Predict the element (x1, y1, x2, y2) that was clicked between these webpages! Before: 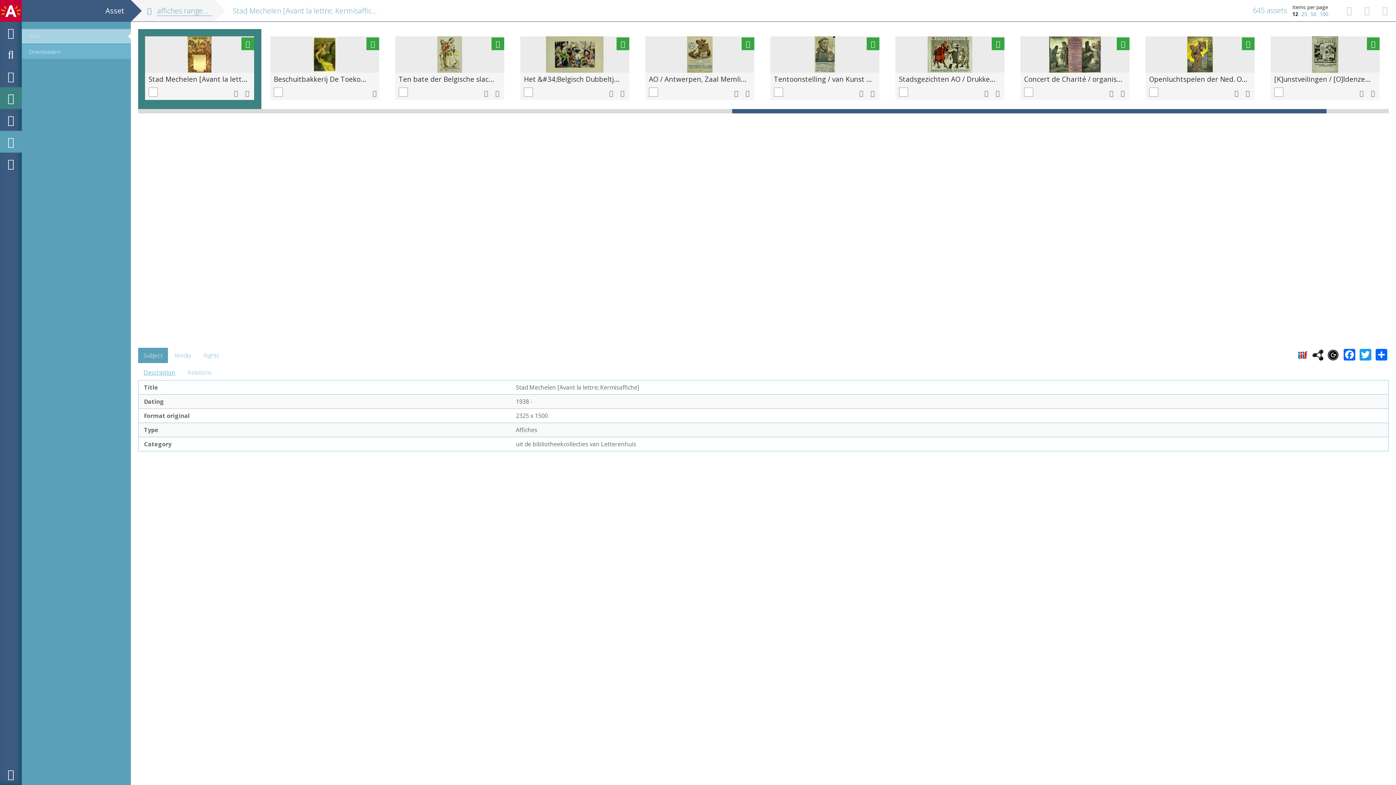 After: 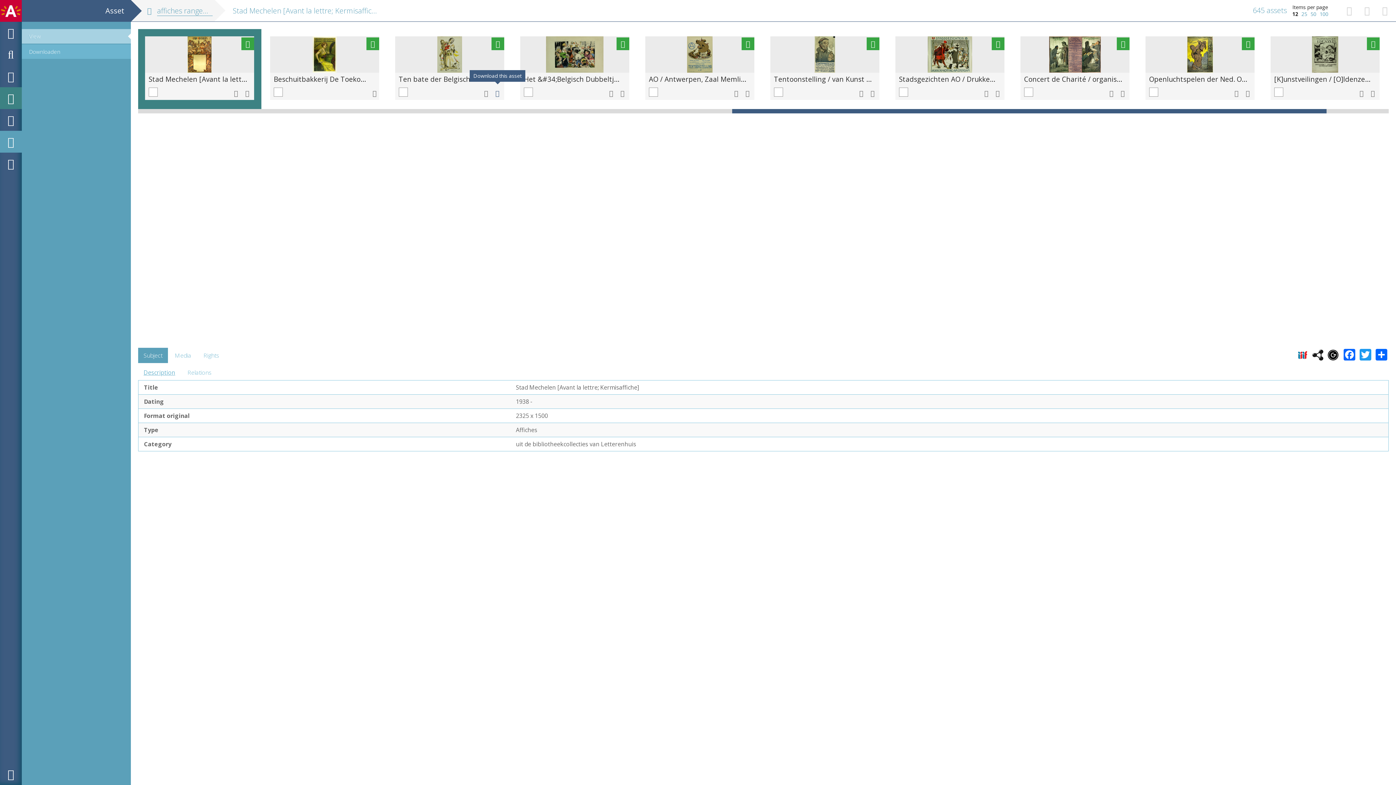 Action: bbox: (490, 86, 504, 100)